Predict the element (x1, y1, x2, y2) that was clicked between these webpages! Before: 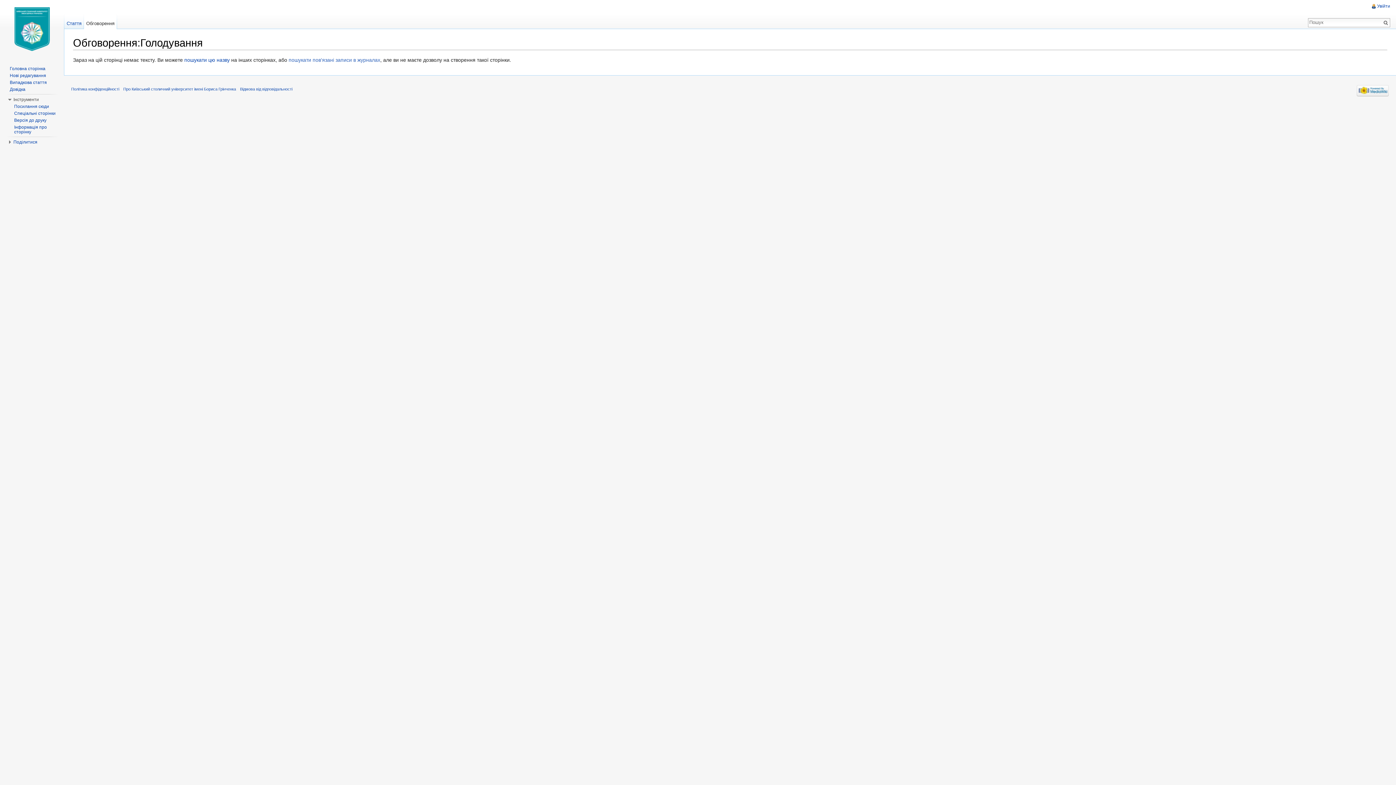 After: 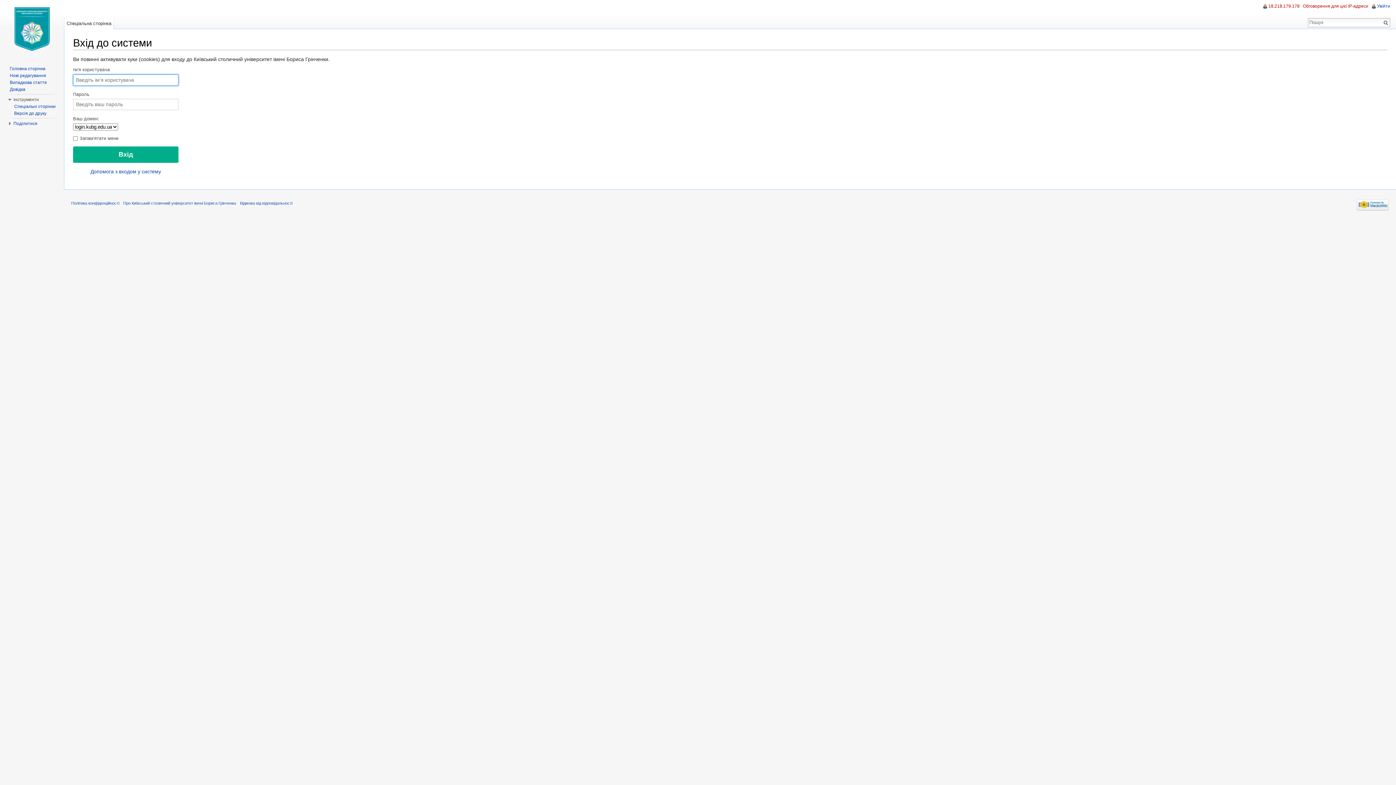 Action: label: Увійти bbox: (1377, 3, 1390, 8)